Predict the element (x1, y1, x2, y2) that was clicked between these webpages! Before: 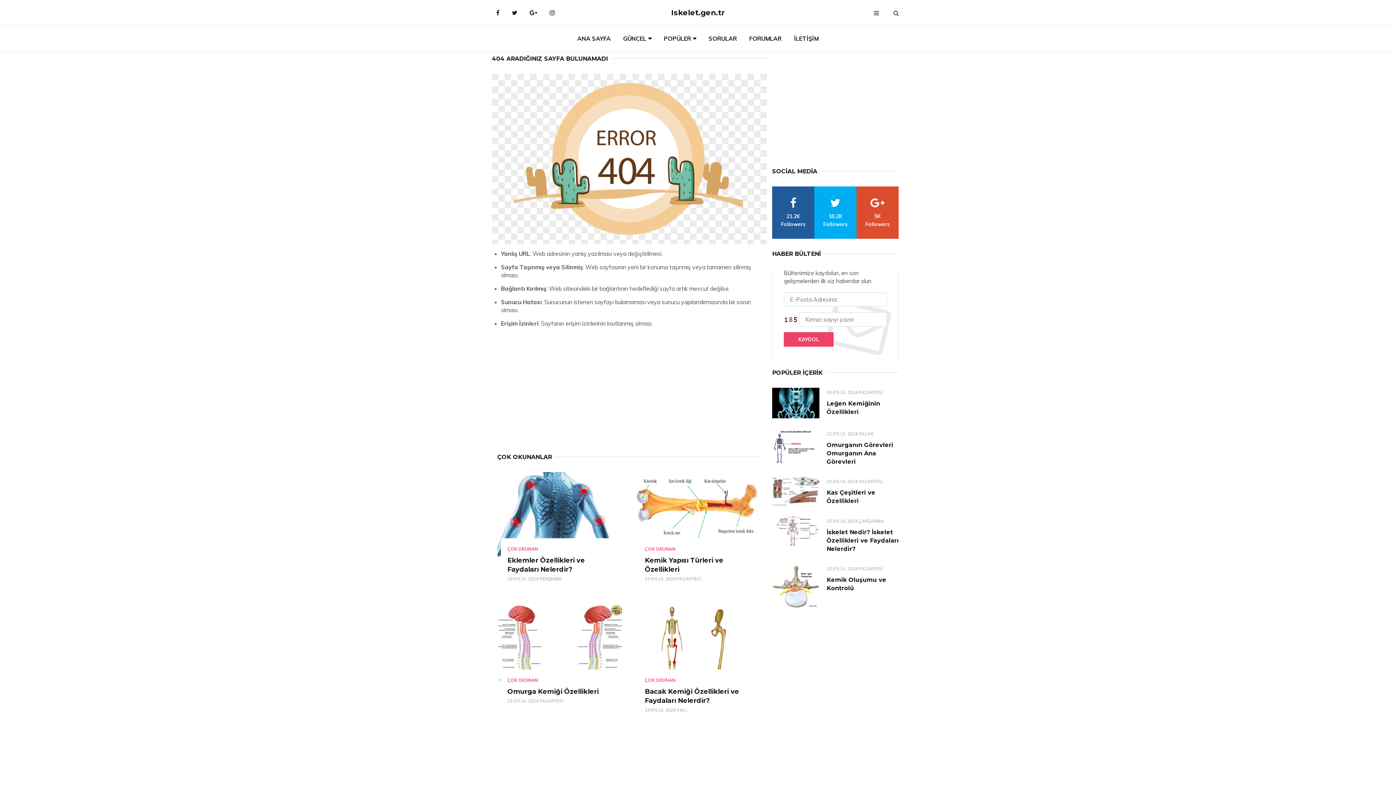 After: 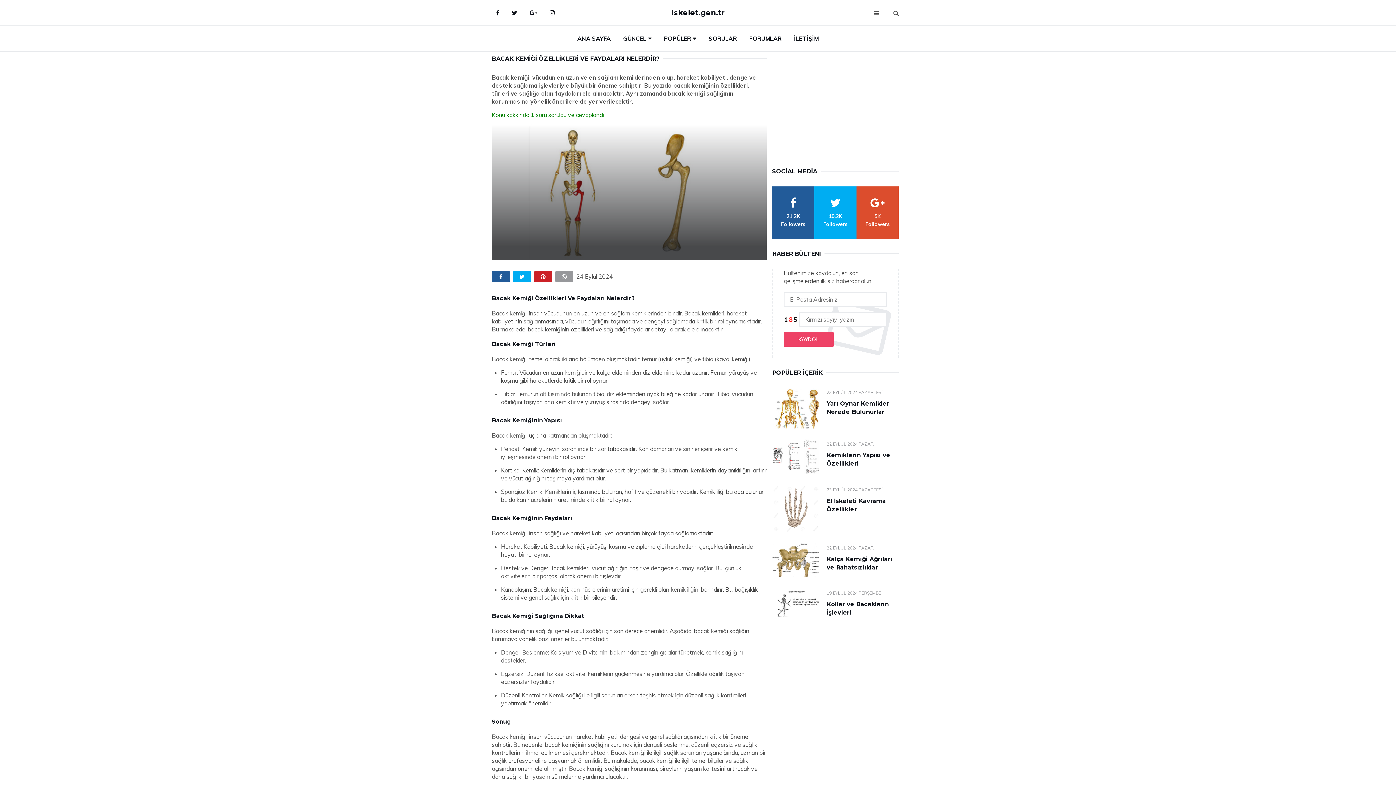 Action: bbox: (634, 603, 761, 687)